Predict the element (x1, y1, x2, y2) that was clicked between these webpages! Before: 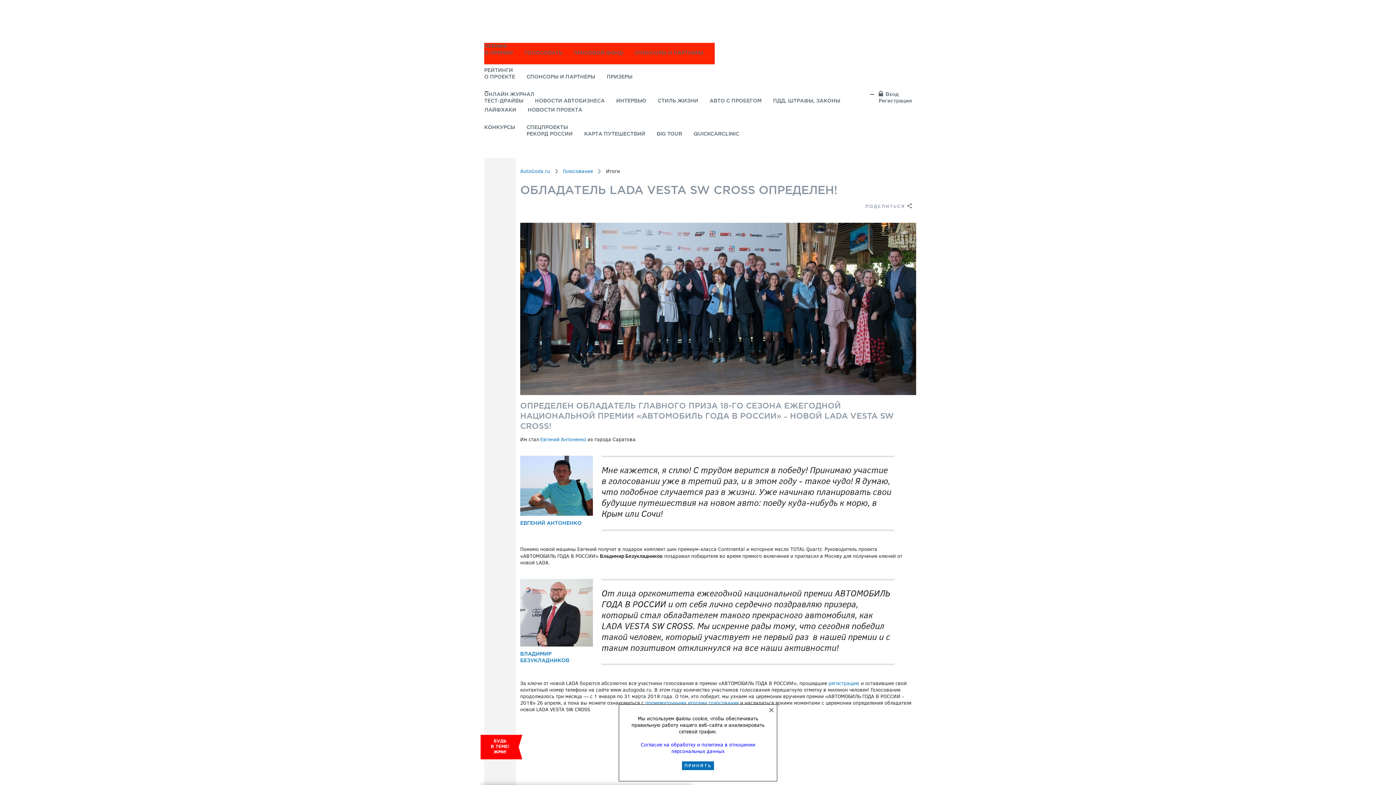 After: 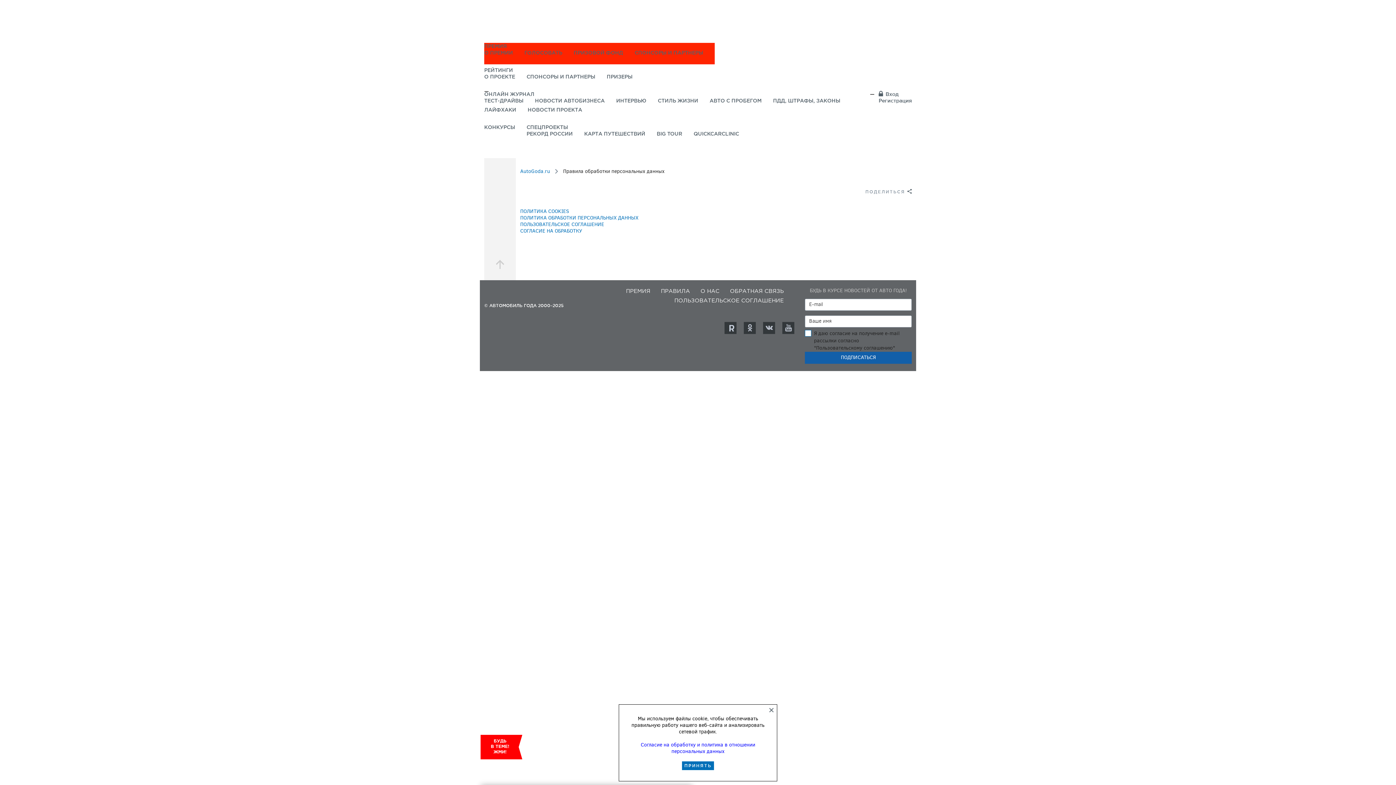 Action: label: Согласие на обработку и политика в отношении персональных данных bbox: (640, 741, 755, 755)